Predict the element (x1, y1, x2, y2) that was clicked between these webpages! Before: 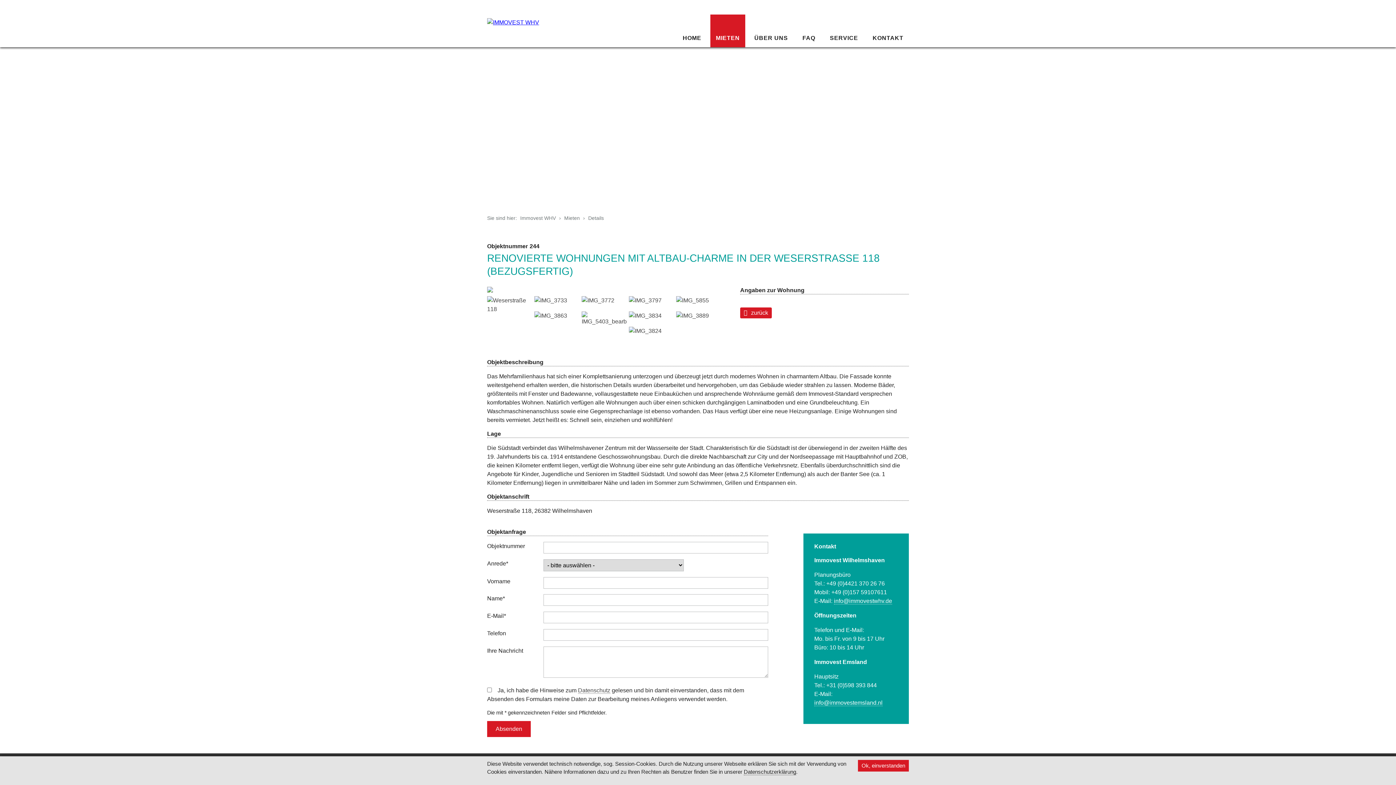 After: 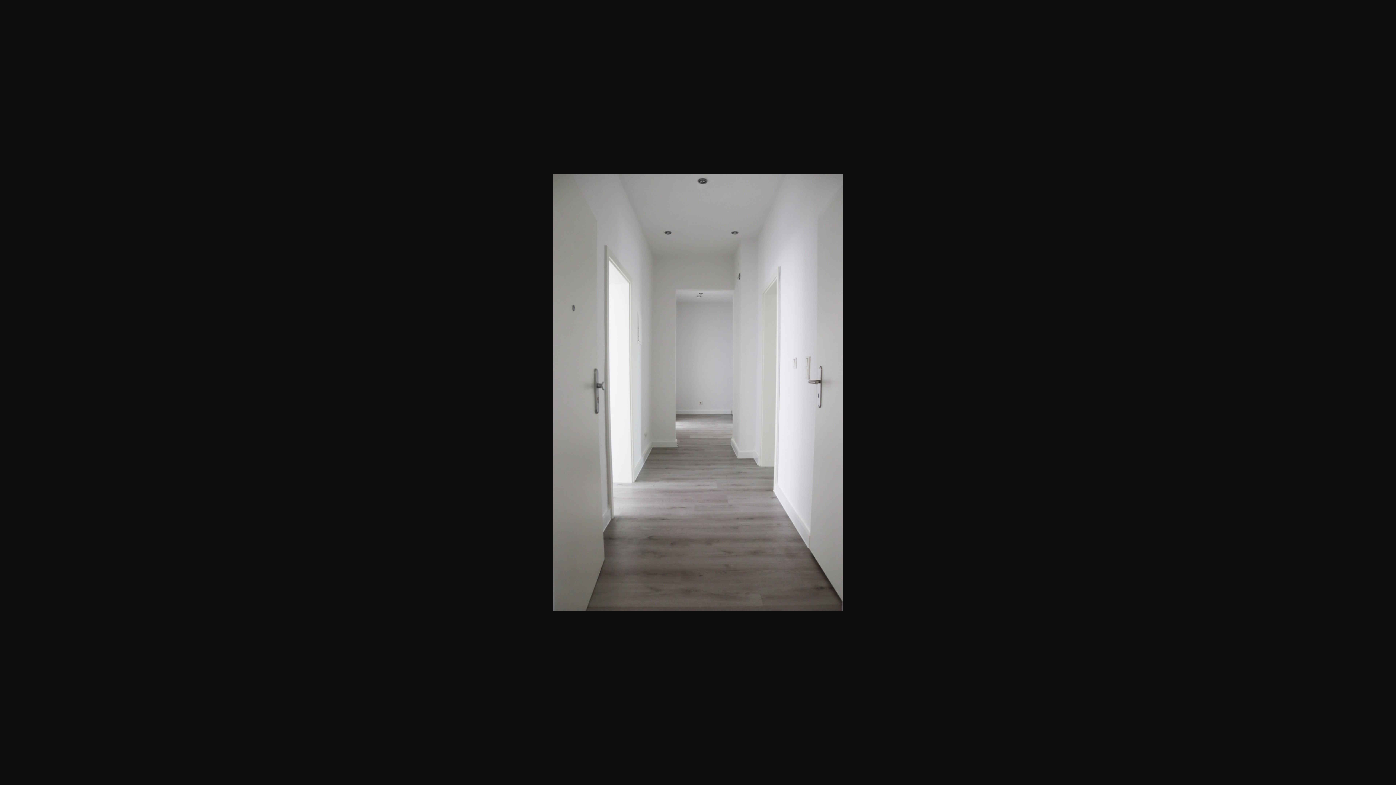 Action: bbox: (629, 296, 672, 305)